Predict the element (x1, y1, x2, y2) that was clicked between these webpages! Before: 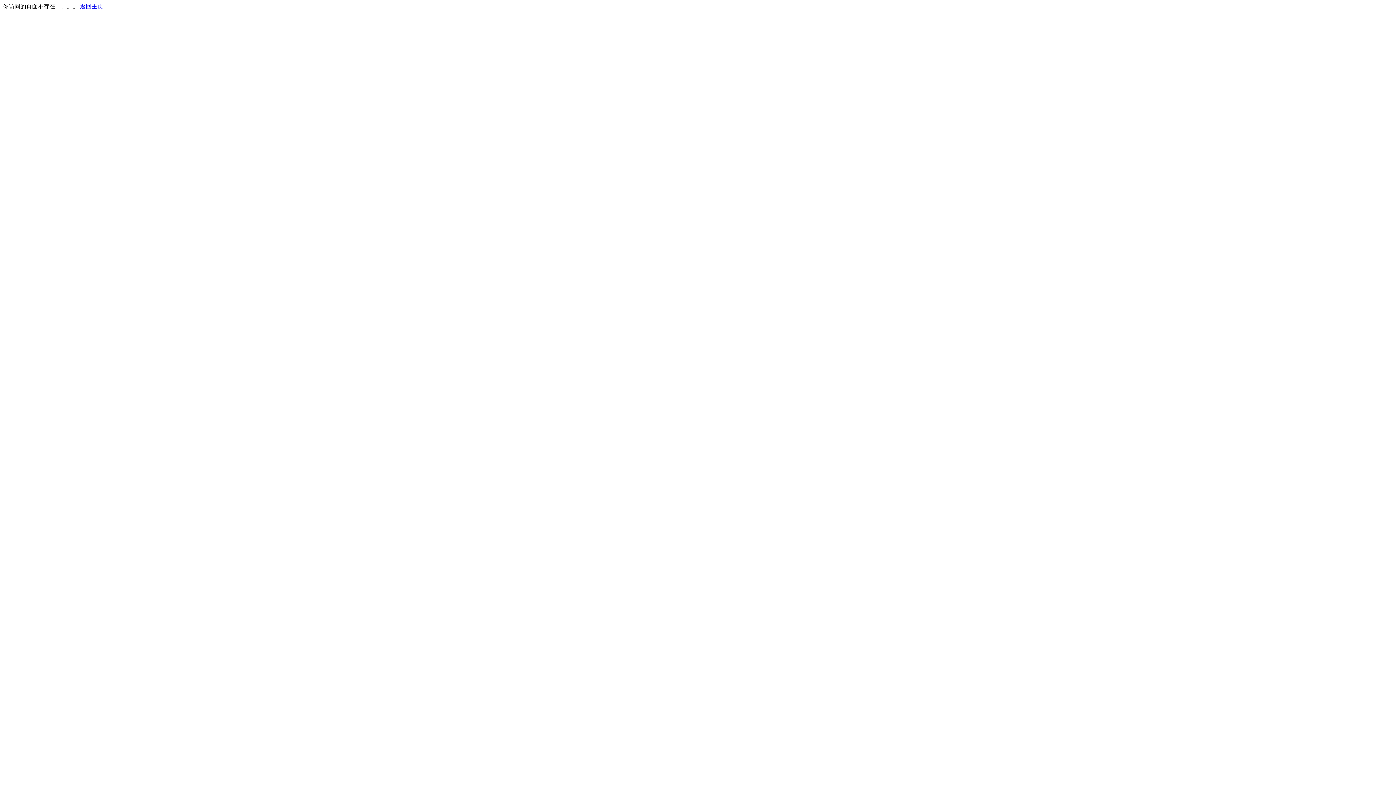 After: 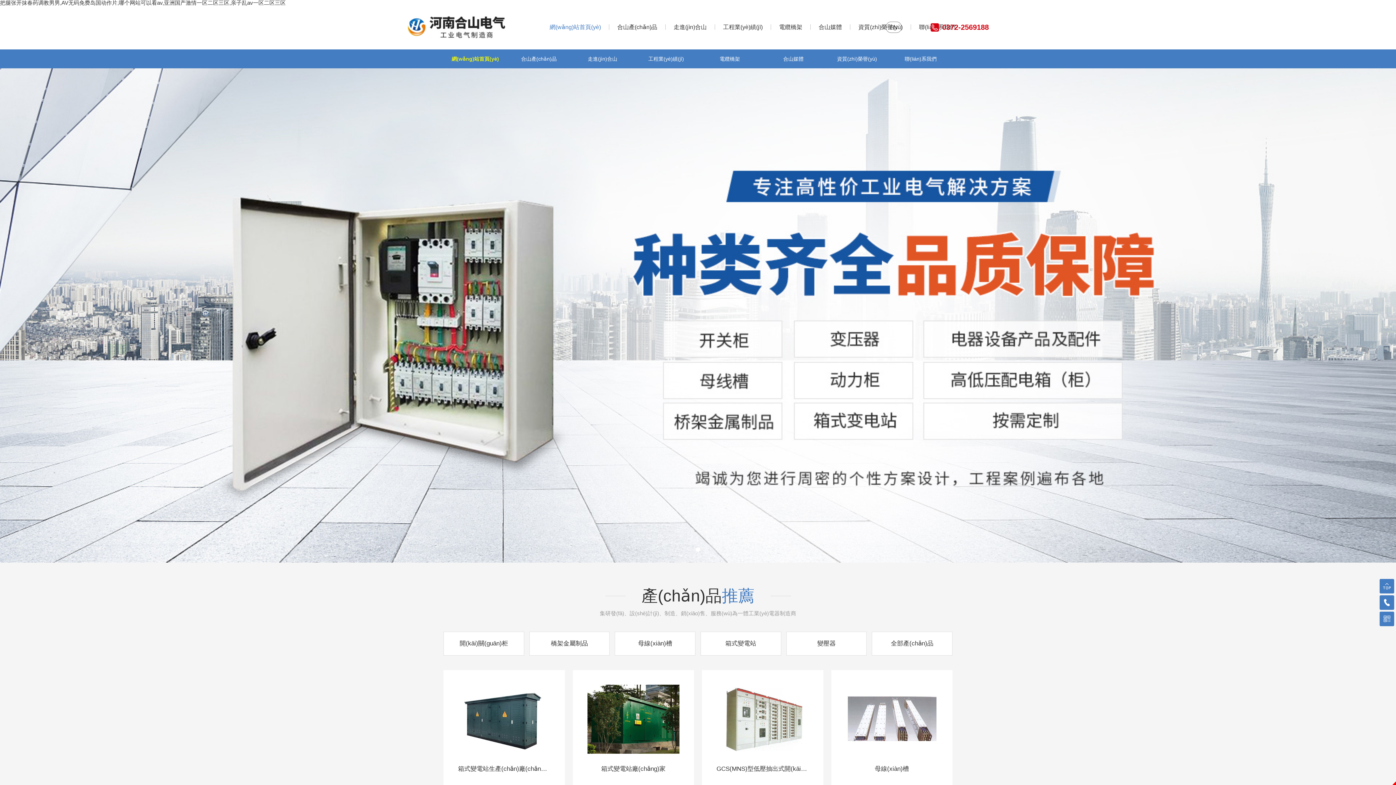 Action: label: 返回主页 bbox: (80, 3, 103, 9)